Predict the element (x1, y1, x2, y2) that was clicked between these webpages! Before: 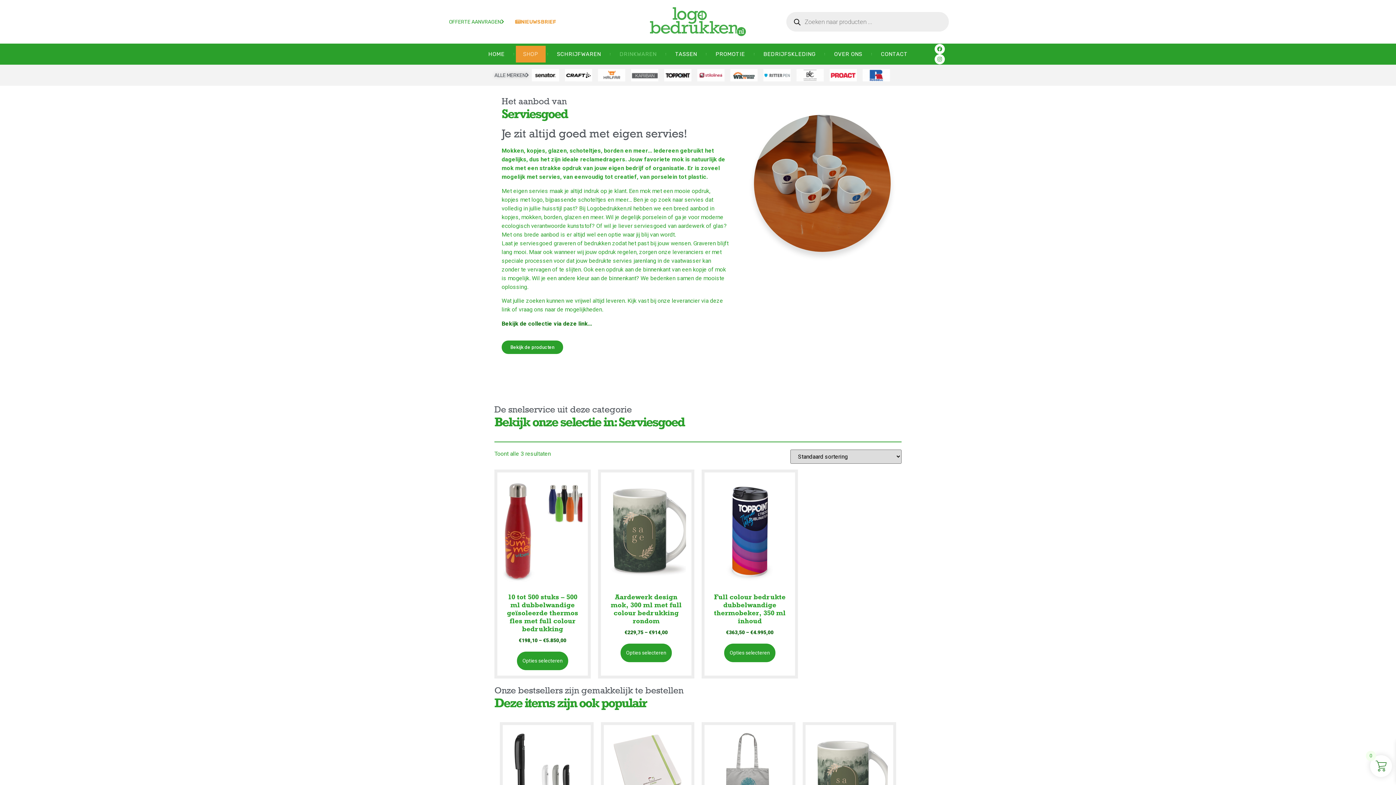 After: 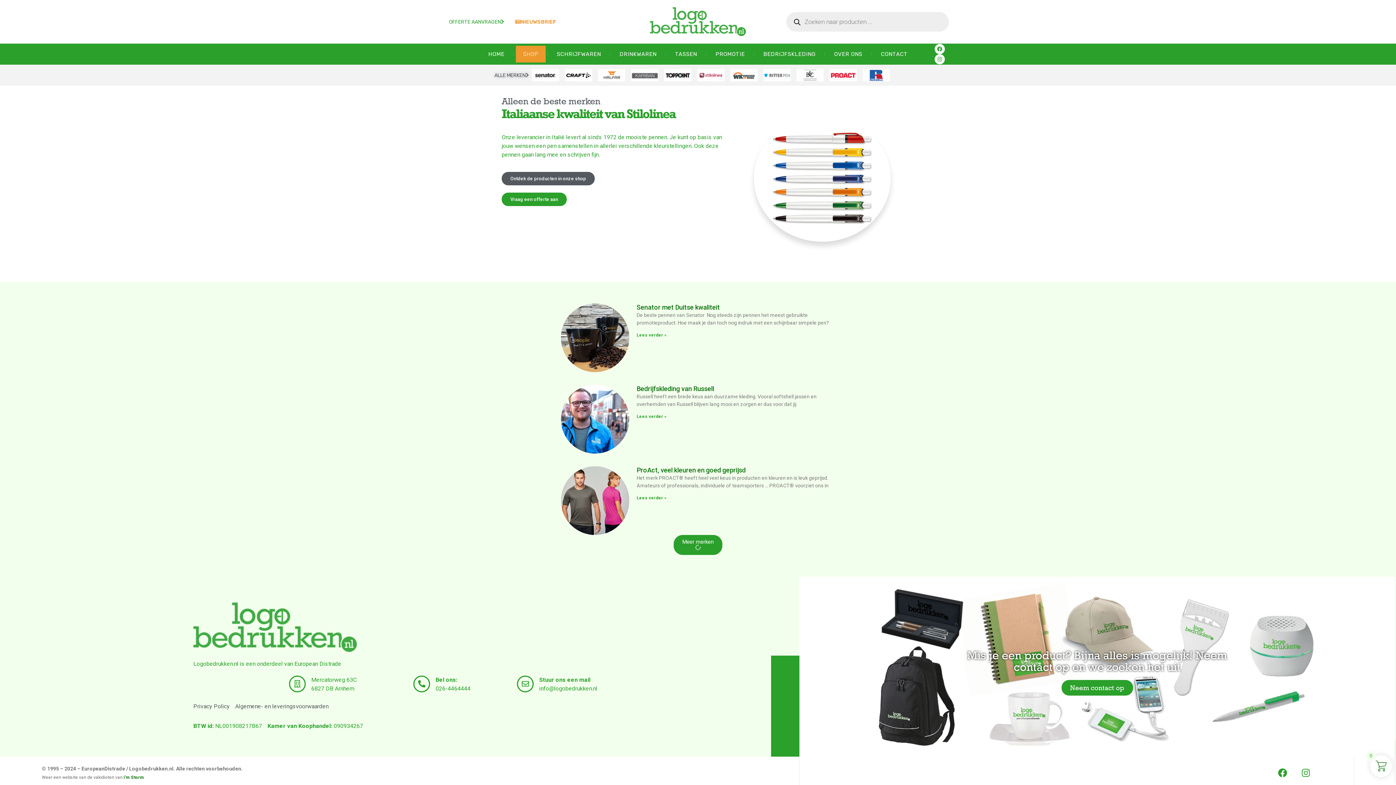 Action: bbox: (697, 69, 724, 81)